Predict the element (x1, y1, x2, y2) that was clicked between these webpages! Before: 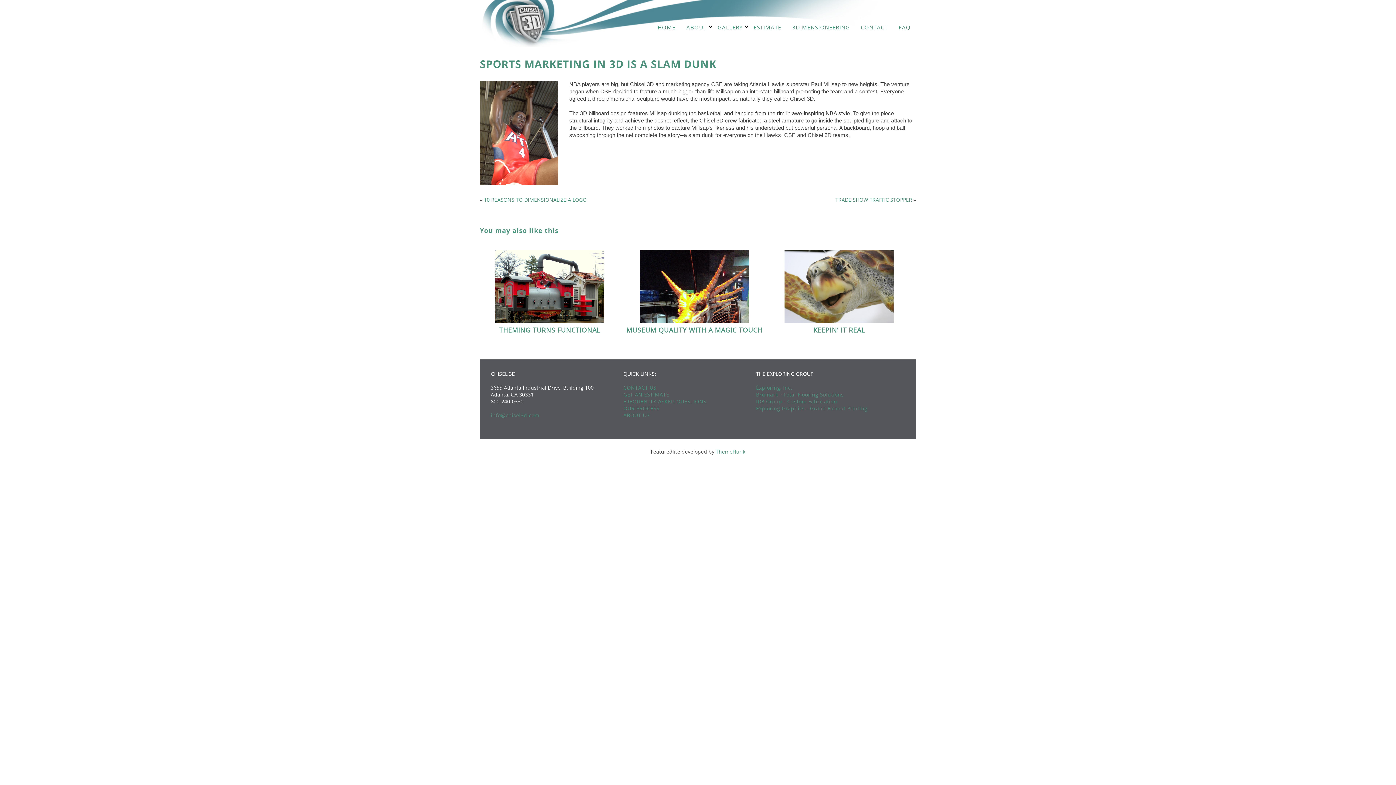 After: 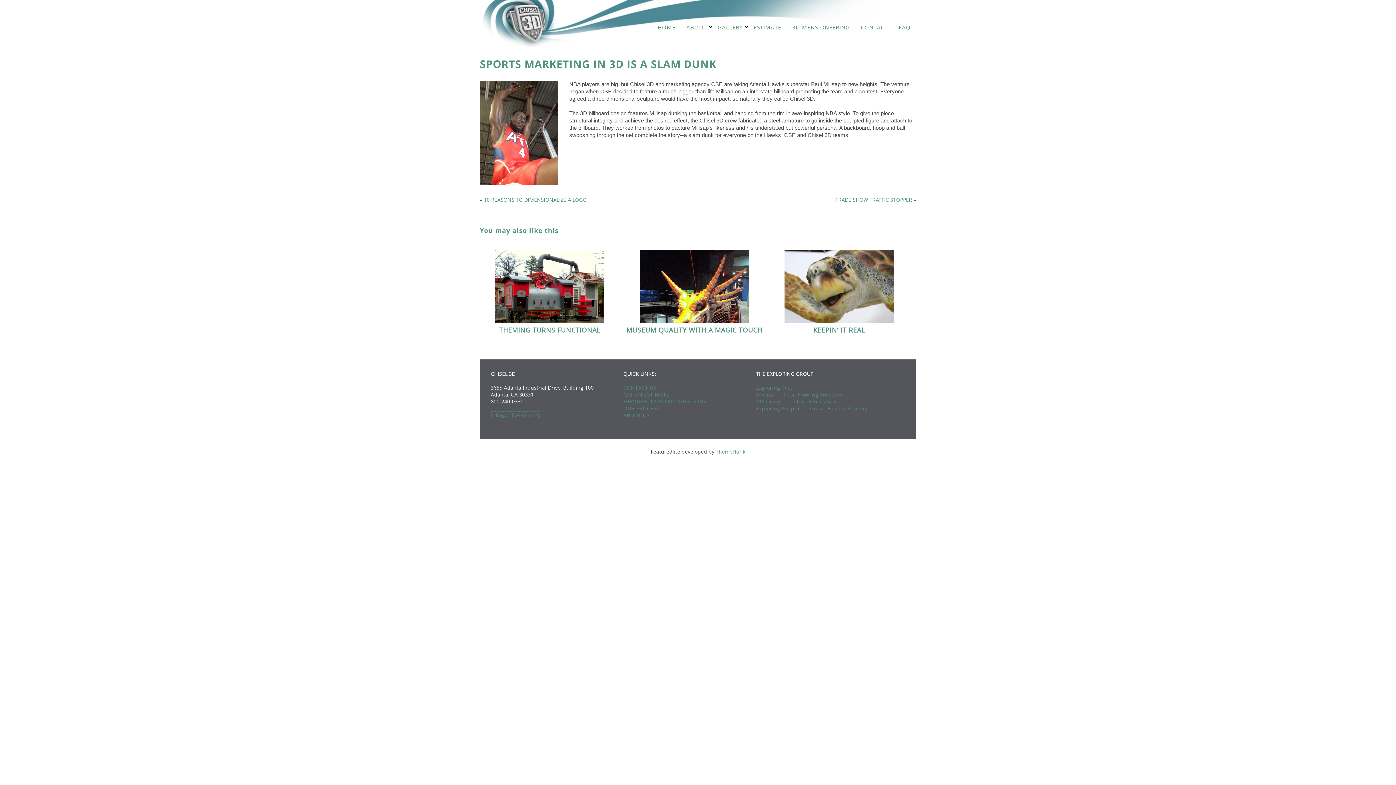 Action: bbox: (490, 412, 539, 418) label: info@chisel3d.com